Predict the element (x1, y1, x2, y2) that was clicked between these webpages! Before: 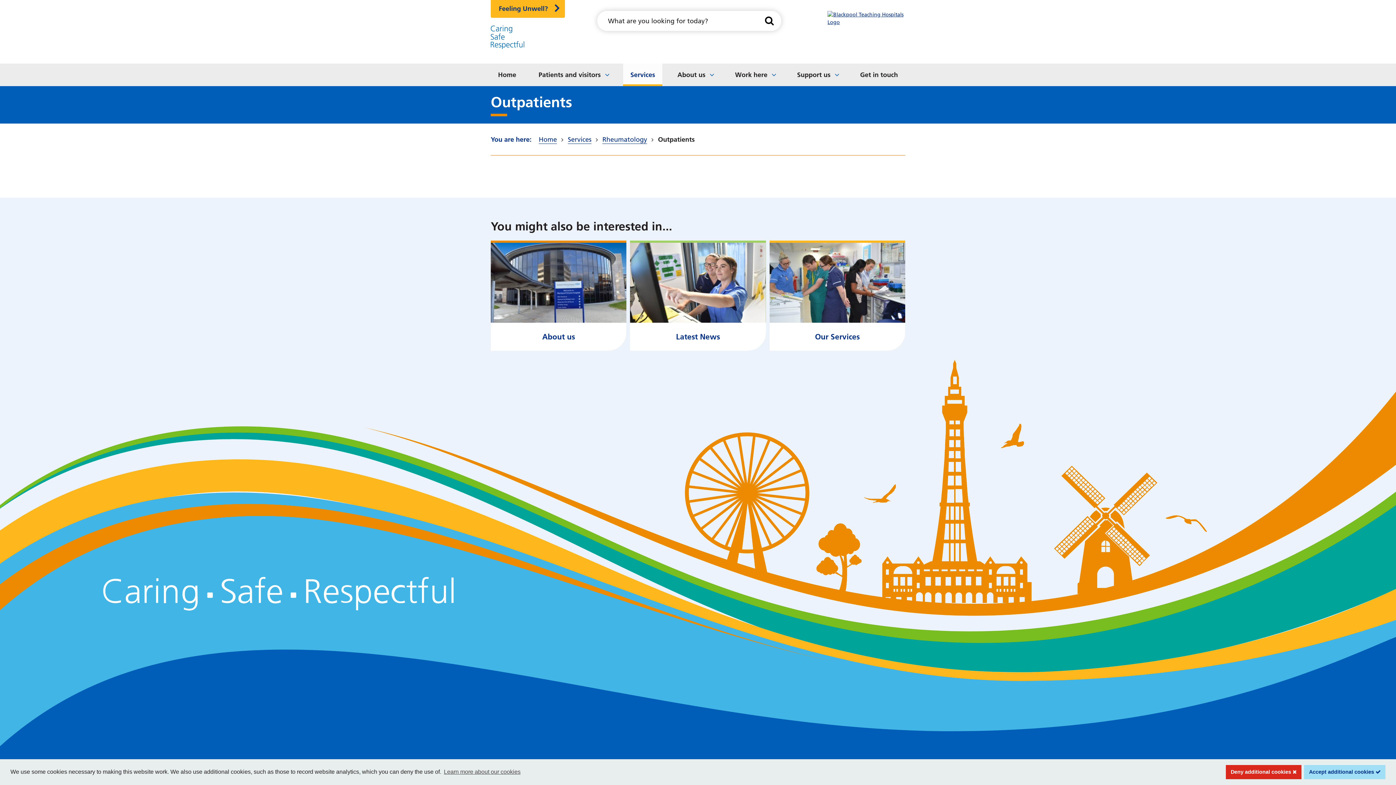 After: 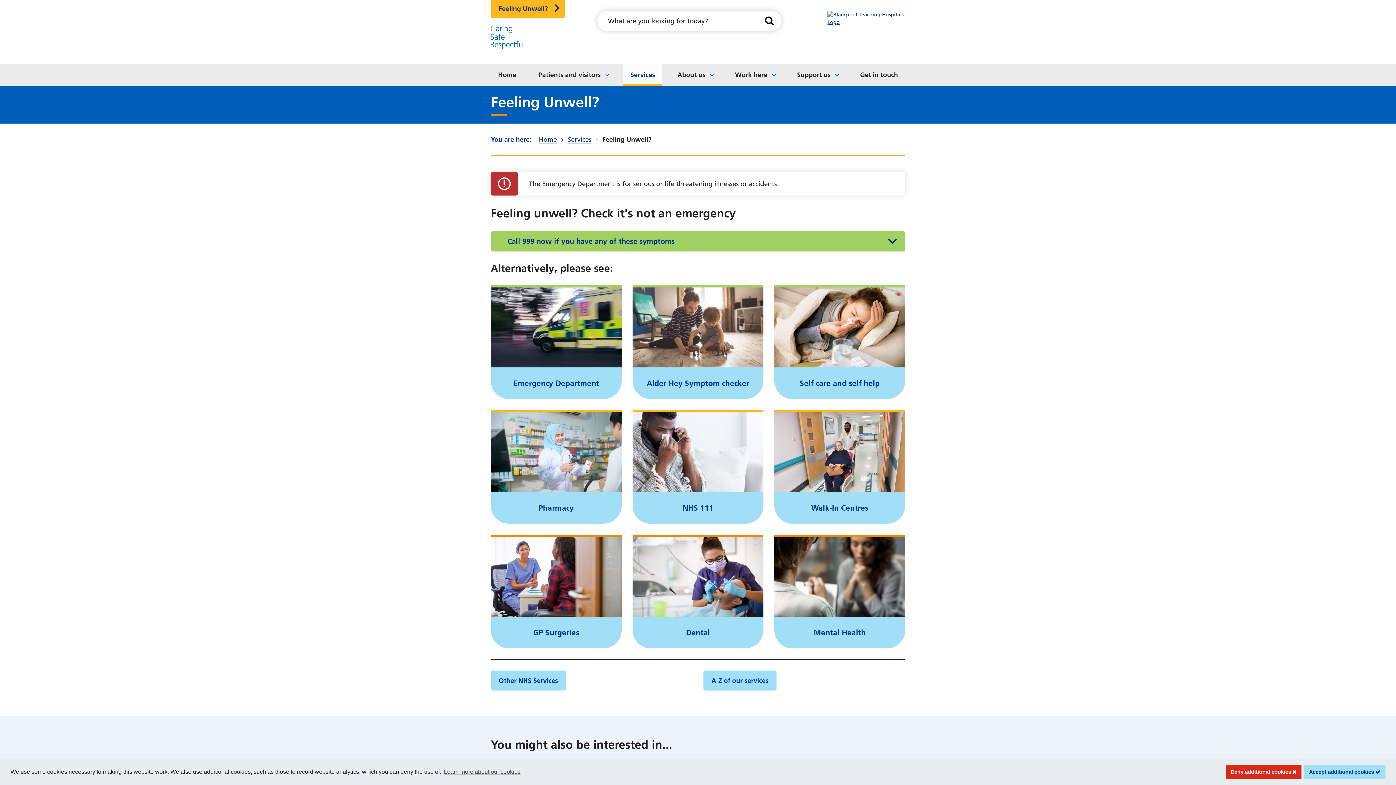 Action: label: Feeling Unwell? bbox: (490, 0, 565, 17)